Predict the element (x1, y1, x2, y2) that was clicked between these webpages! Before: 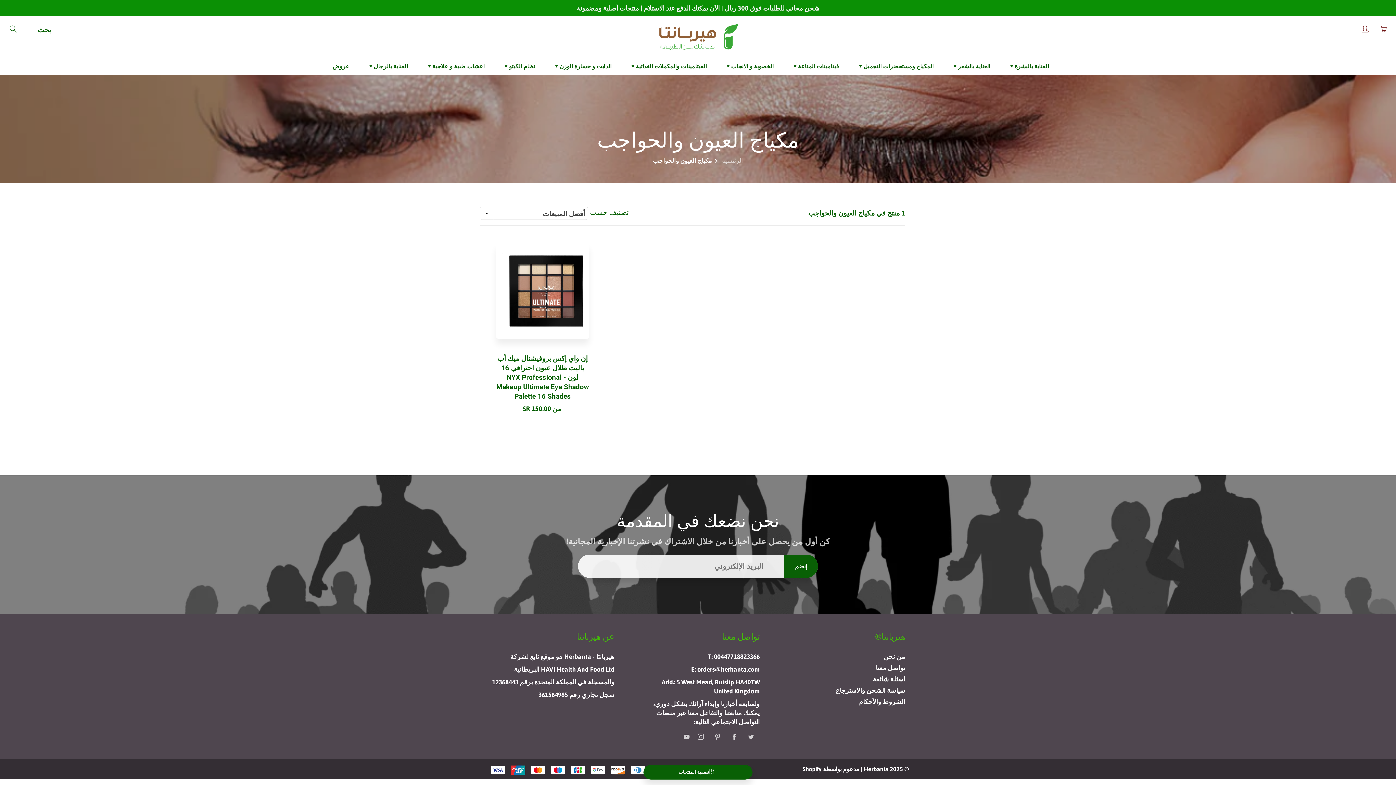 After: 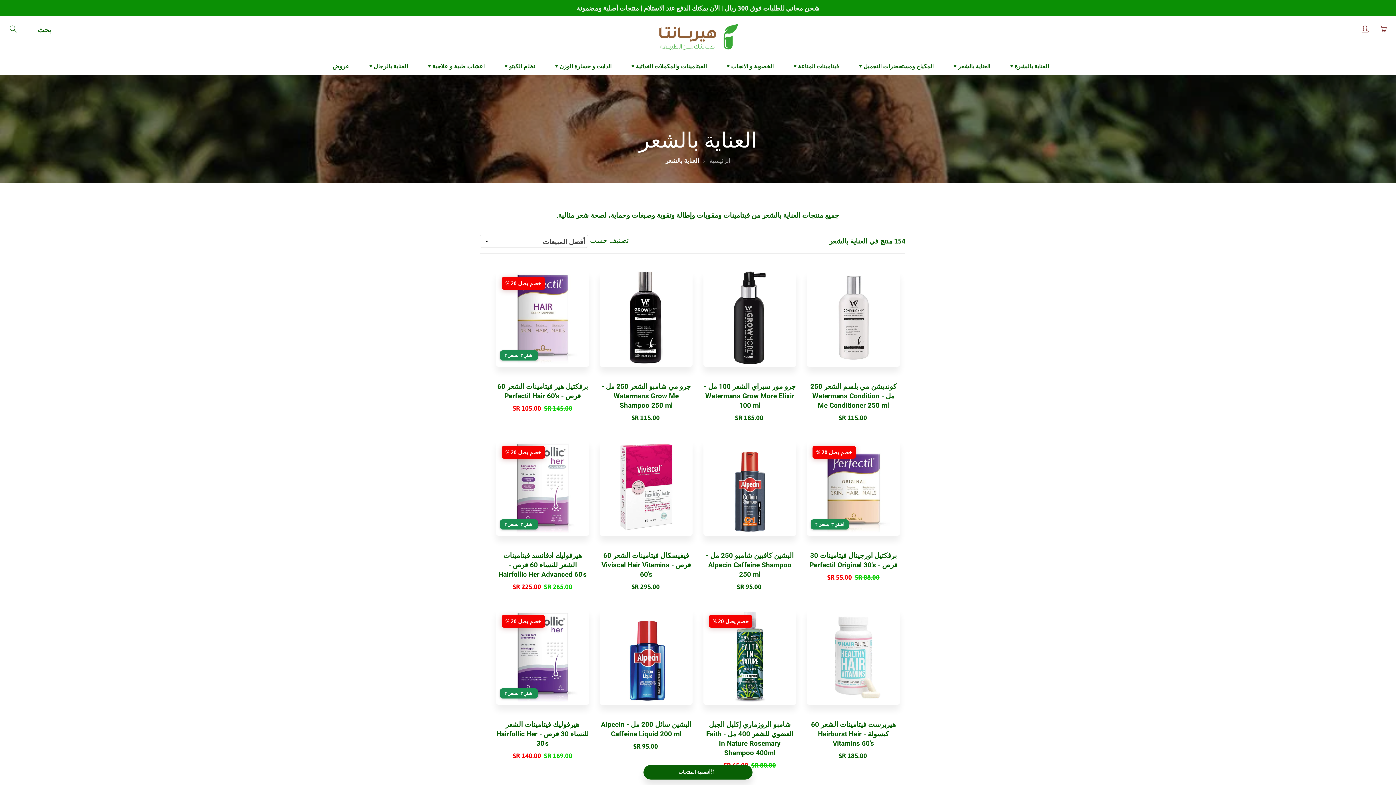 Action: bbox: (944, 56, 999, 75) label: العناية بالشعر 